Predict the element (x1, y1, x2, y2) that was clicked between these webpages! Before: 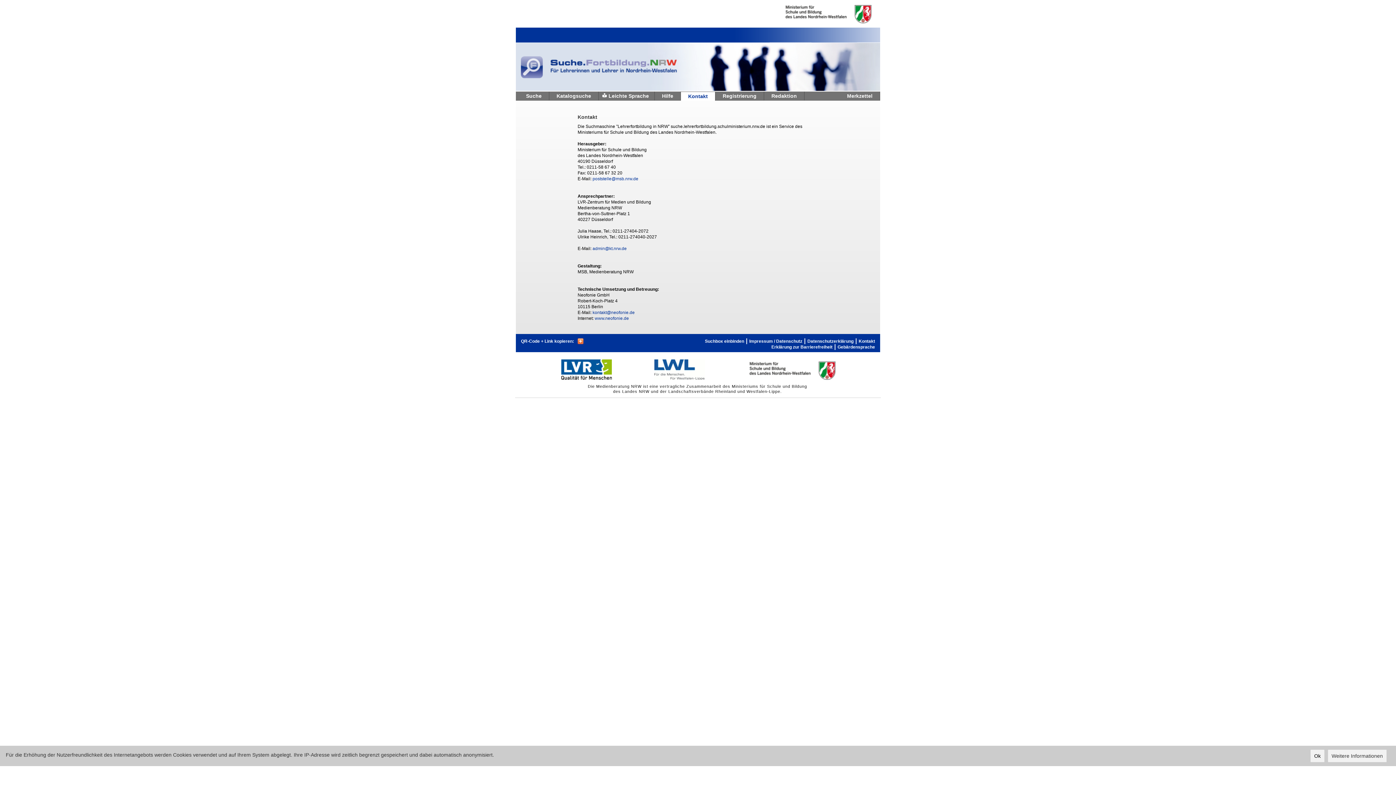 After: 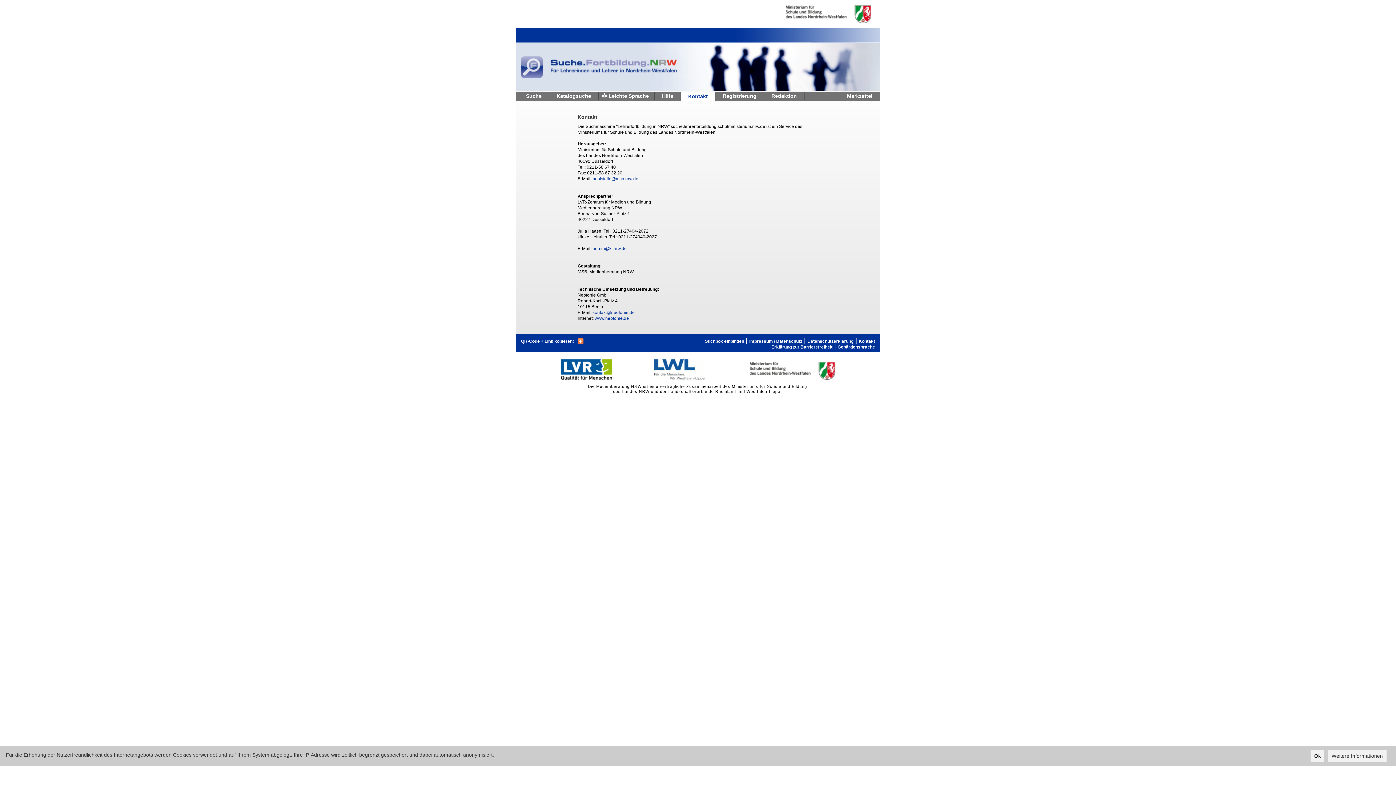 Action: bbox: (858, 338, 875, 344) label: Kontakt